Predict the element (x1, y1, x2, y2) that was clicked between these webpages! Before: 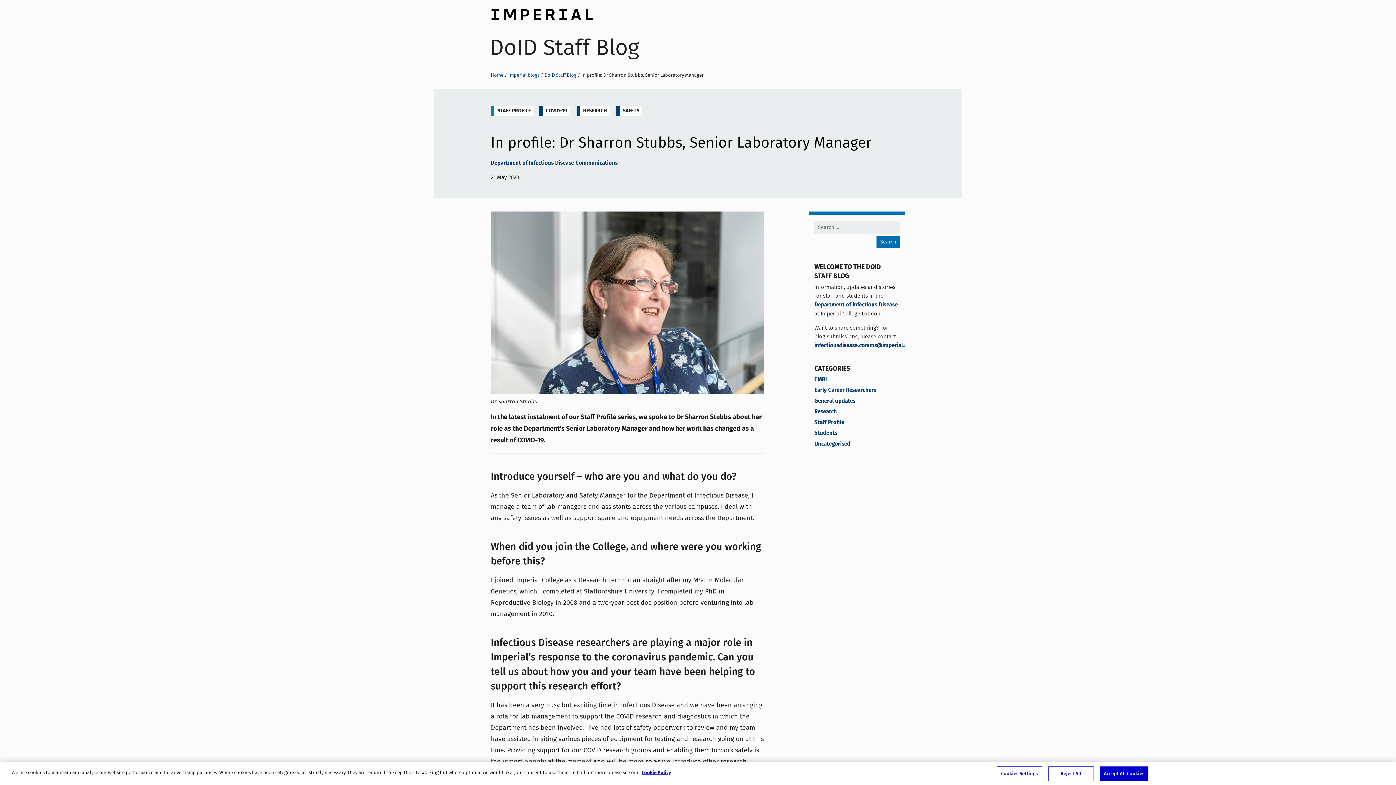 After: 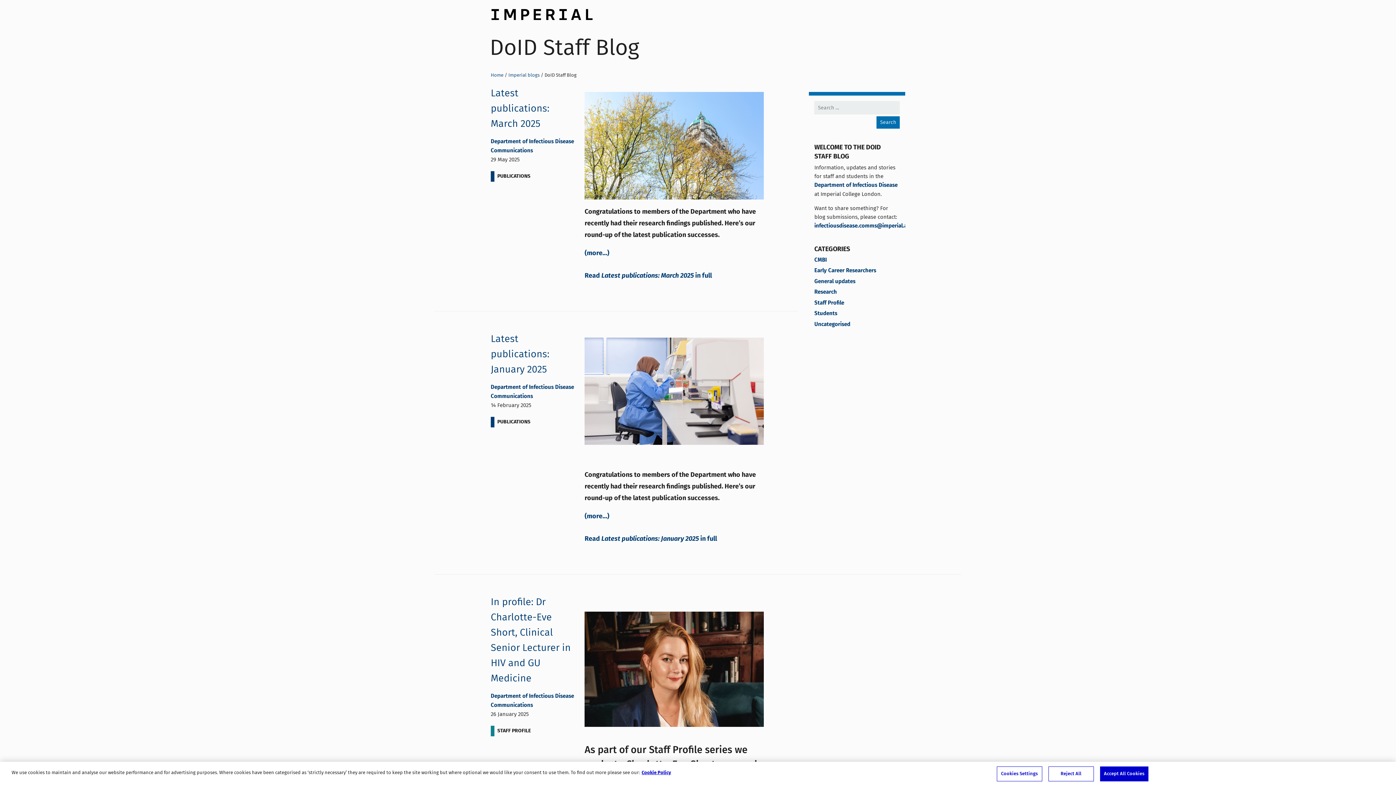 Action: label: DoID Staff Blog bbox: (544, 72, 576, 77)